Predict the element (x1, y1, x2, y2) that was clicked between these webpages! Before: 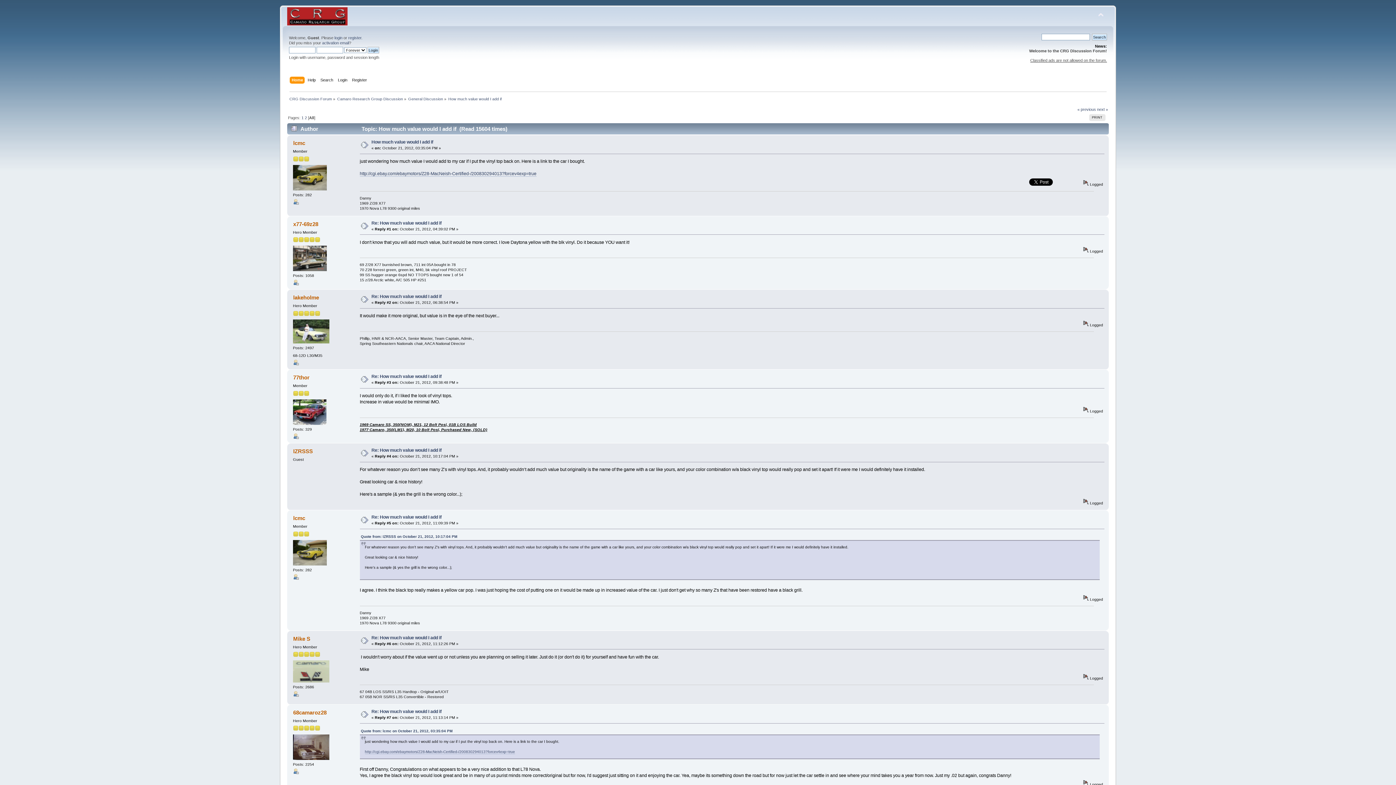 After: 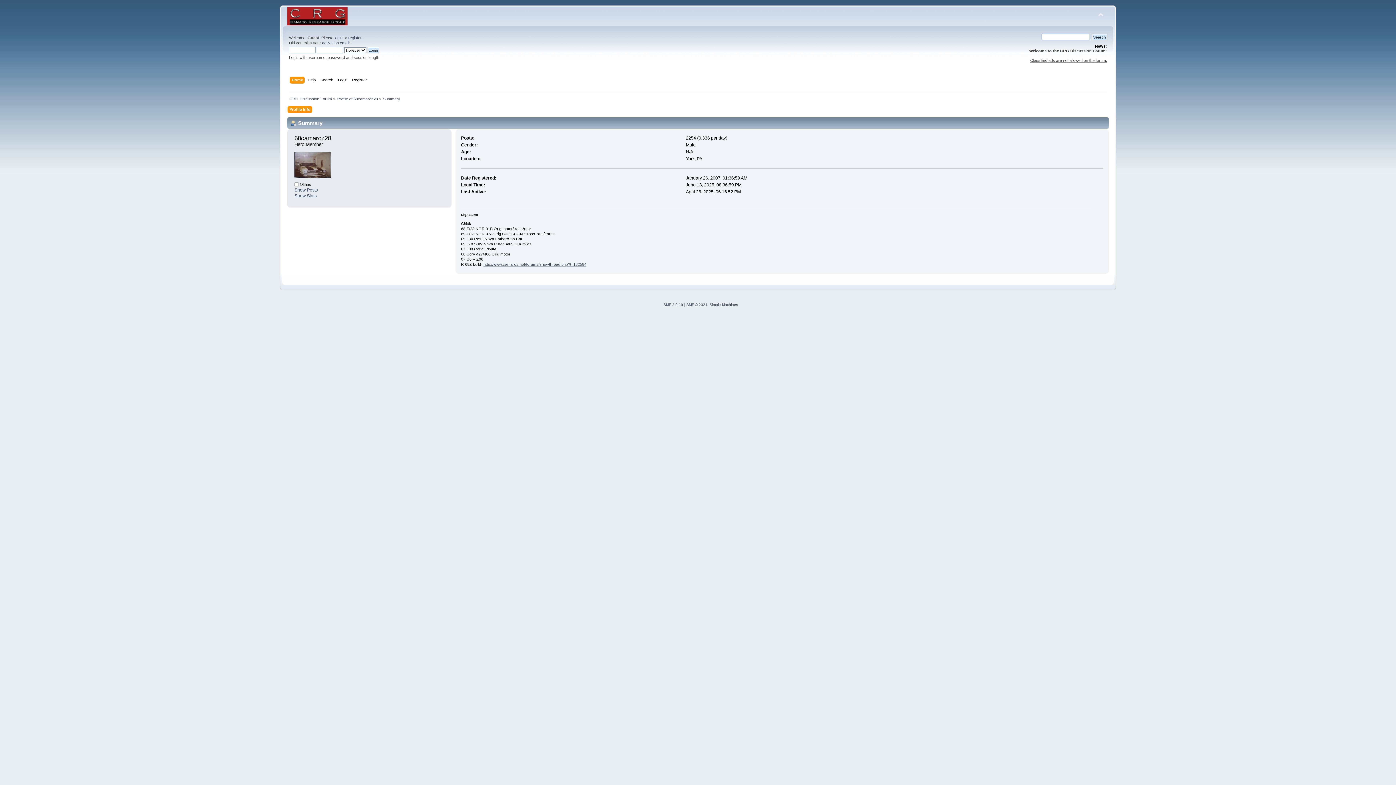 Action: label: 68camaroz28 bbox: (293, 709, 326, 716)